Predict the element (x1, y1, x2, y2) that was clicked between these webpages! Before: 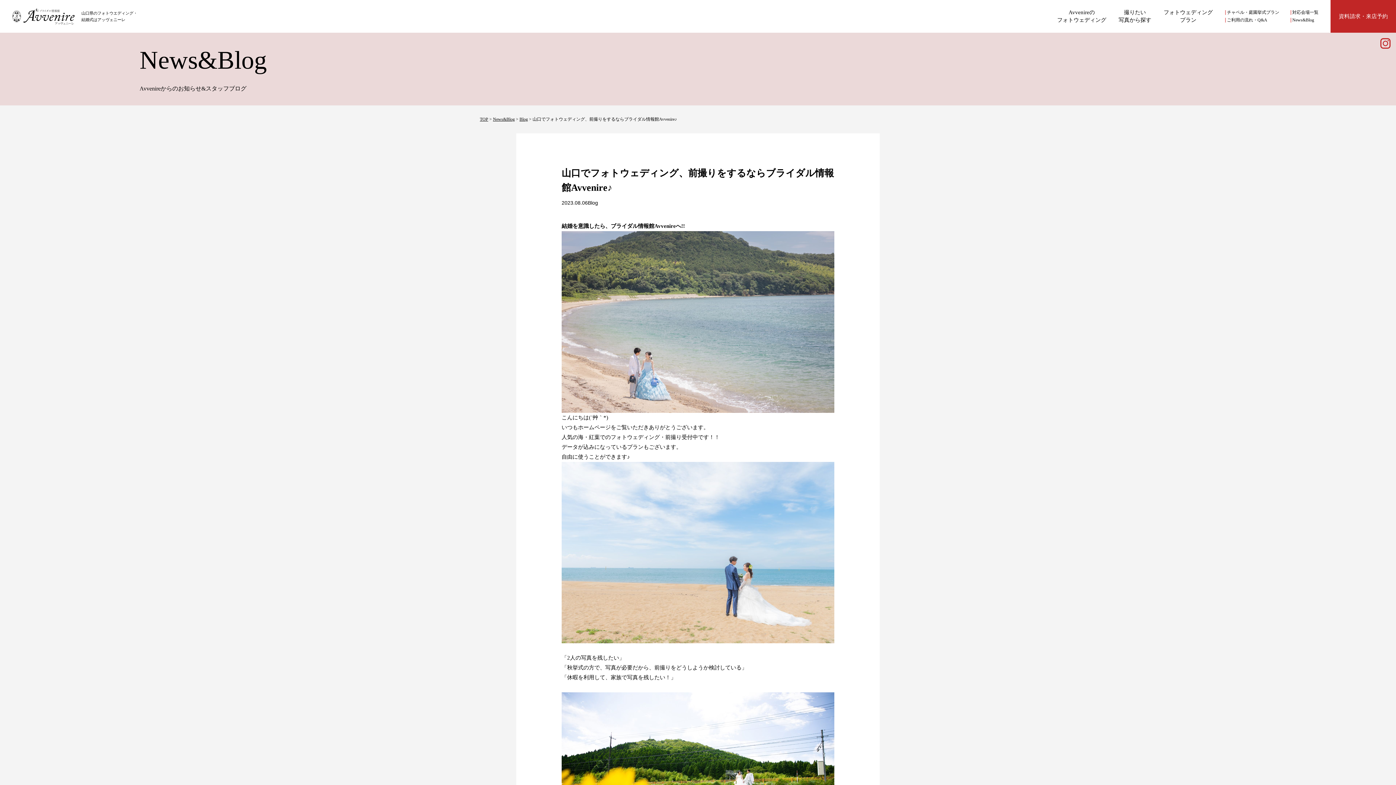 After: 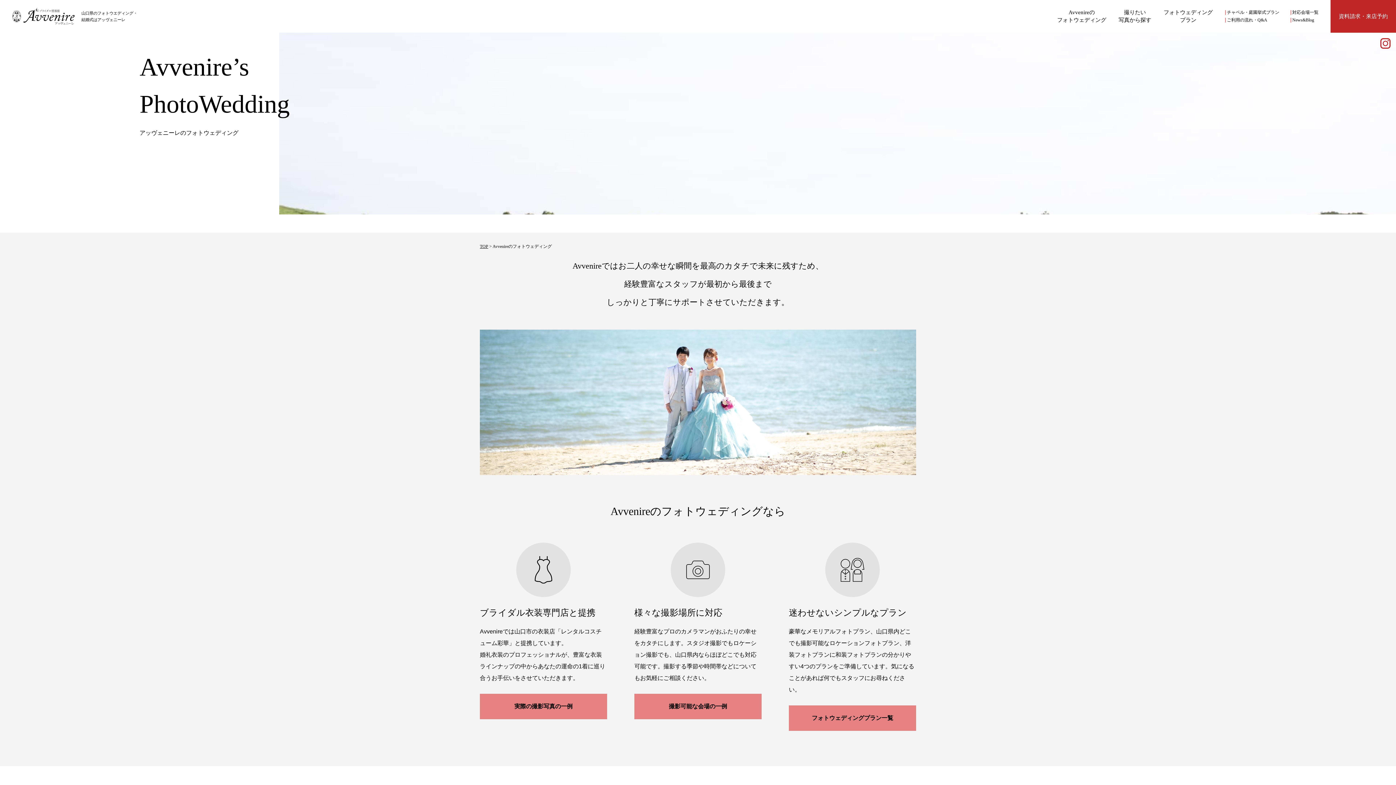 Action: label: Avvenireの
フォトウェディング bbox: (1057, 8, 1106, 24)